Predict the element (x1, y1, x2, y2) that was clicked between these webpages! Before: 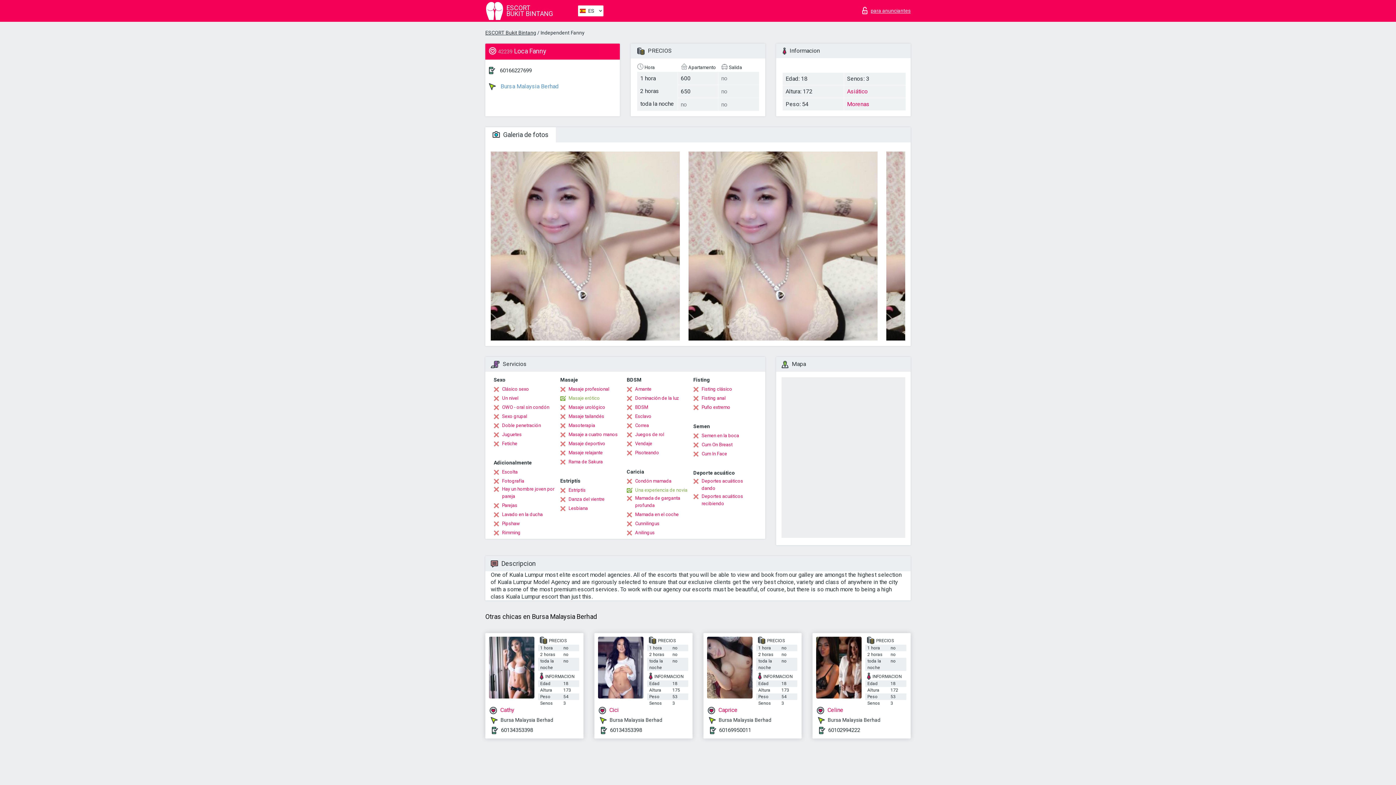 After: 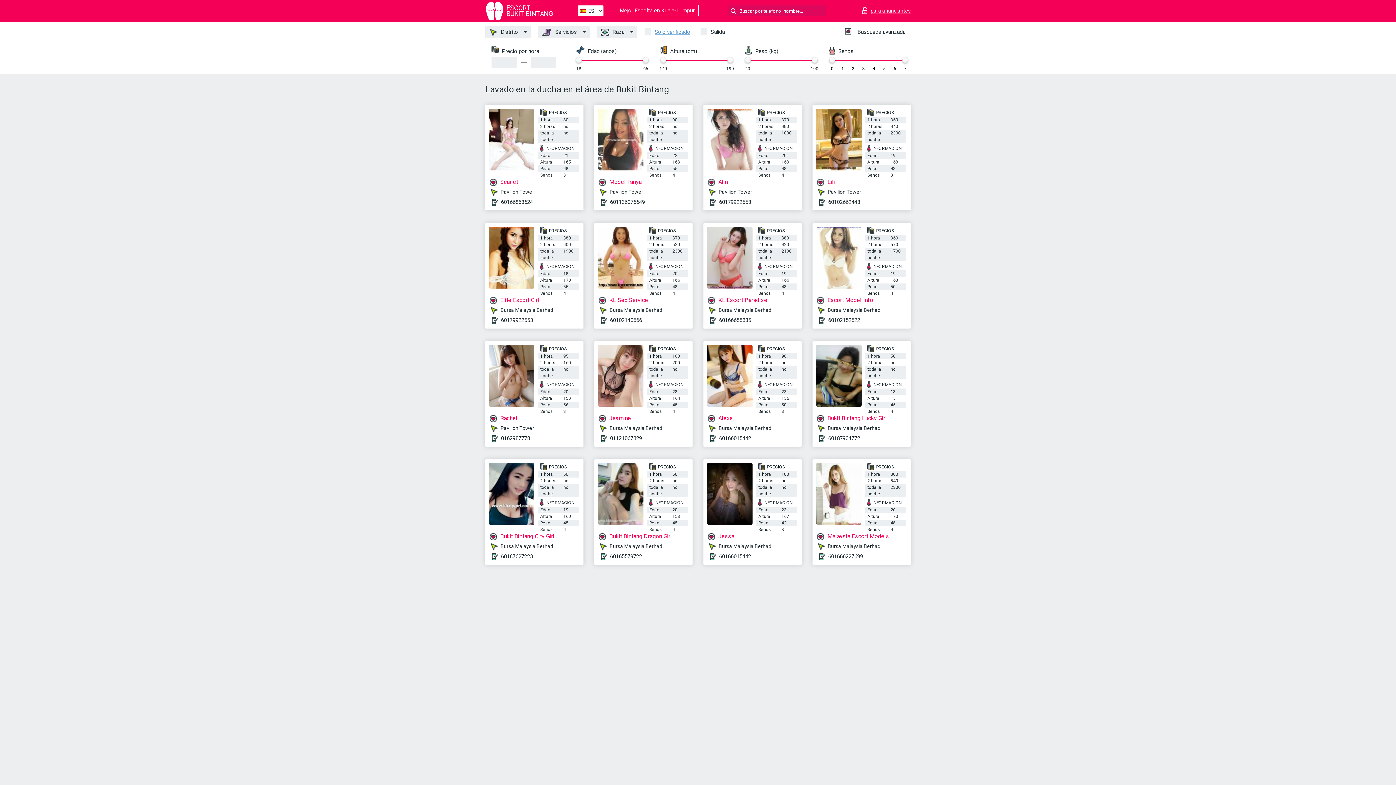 Action: label: Lavado en la ducha bbox: (493, 511, 542, 518)